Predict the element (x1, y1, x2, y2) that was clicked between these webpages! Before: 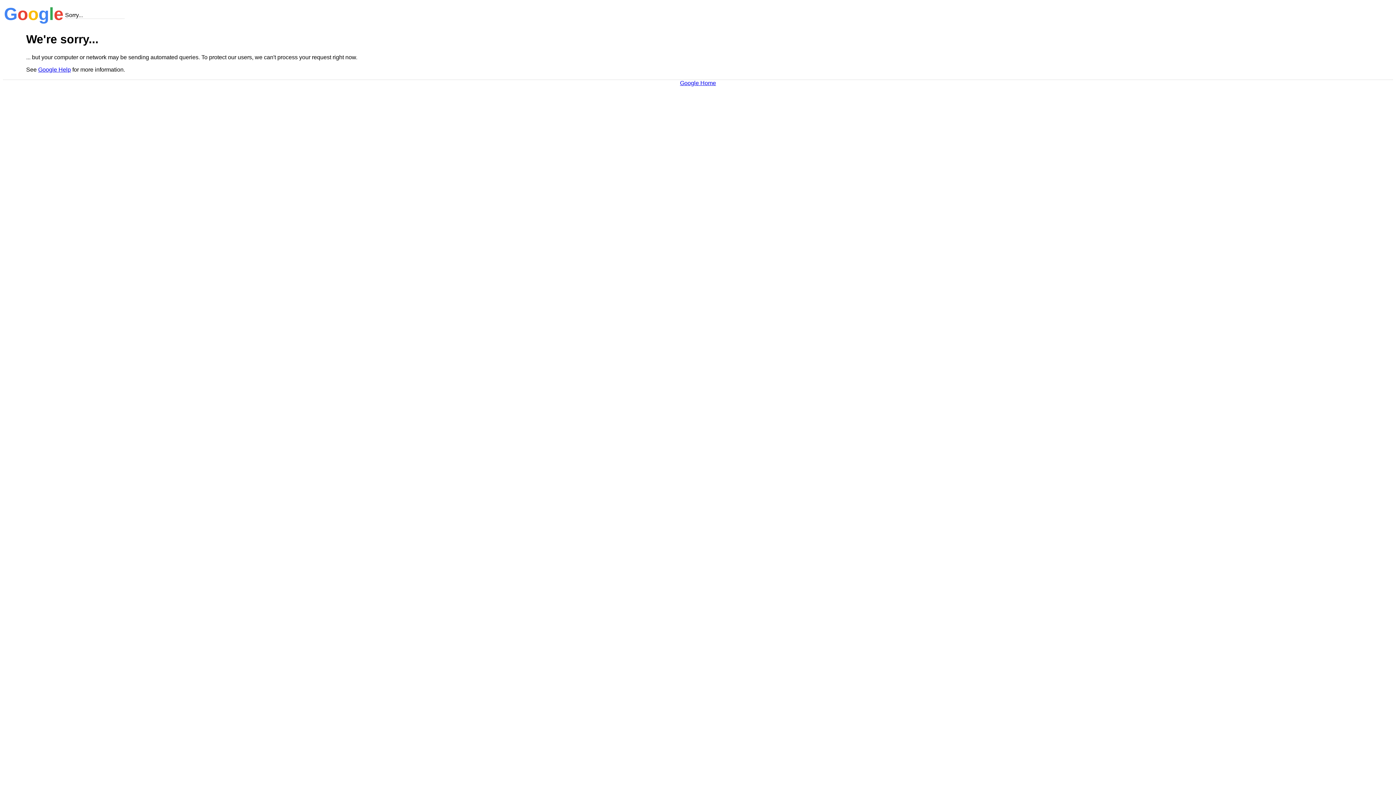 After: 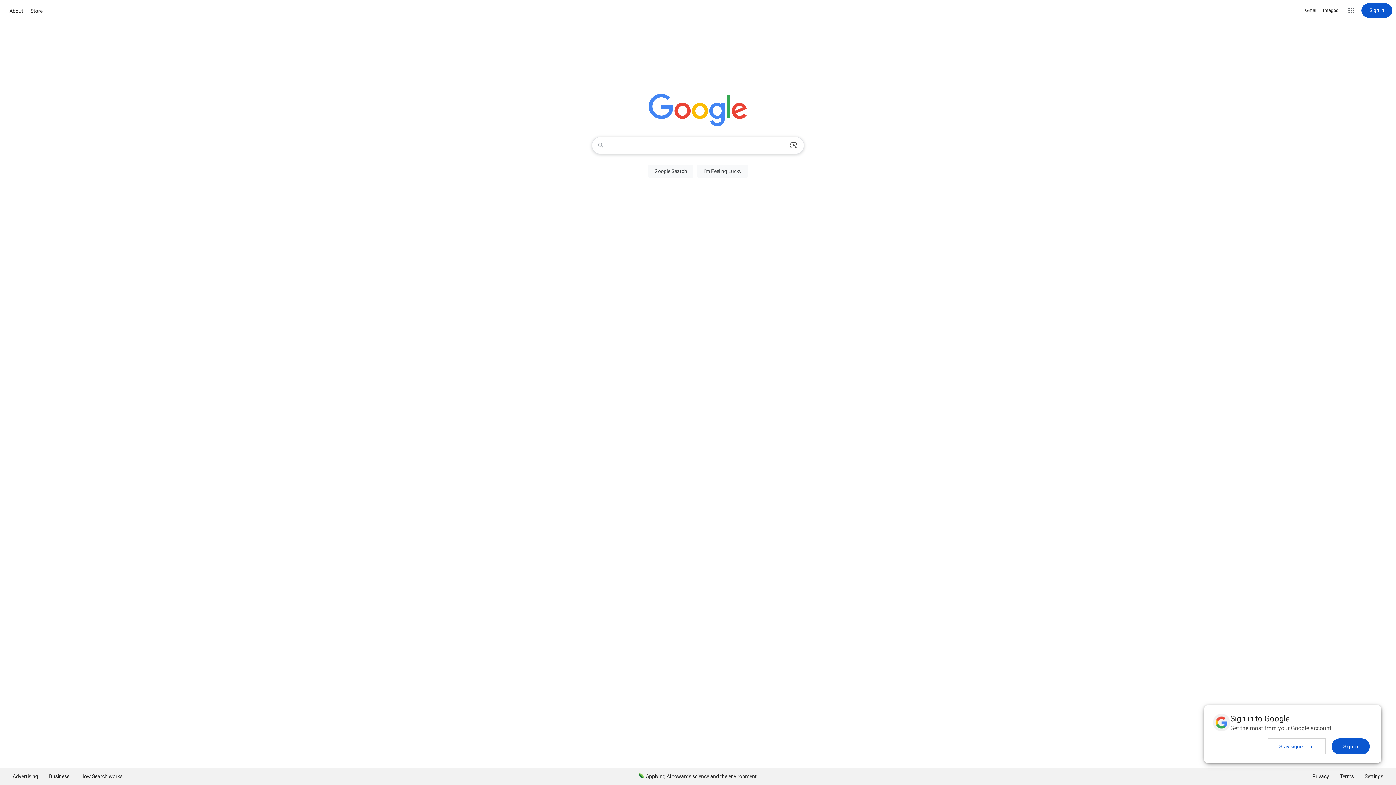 Action: label: Google Home bbox: (680, 79, 716, 86)